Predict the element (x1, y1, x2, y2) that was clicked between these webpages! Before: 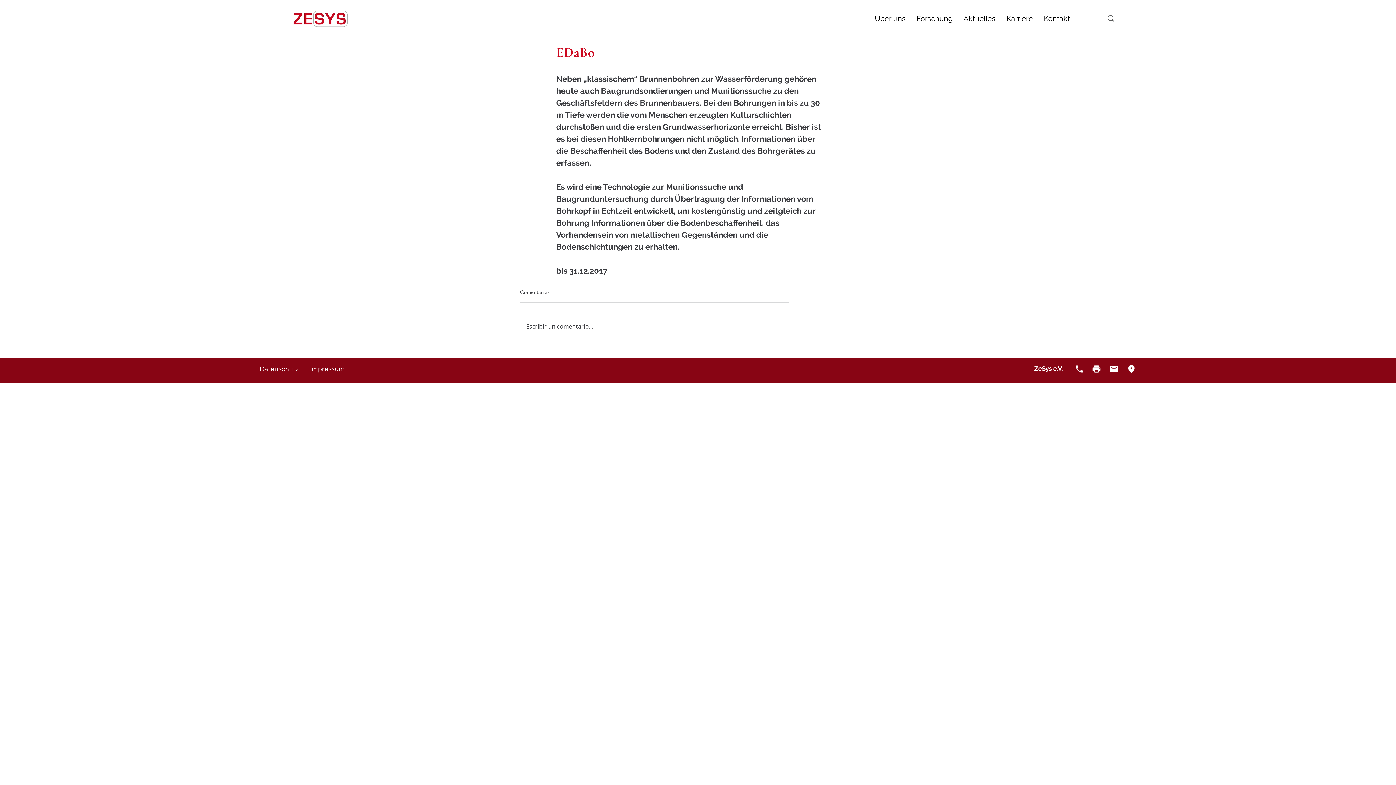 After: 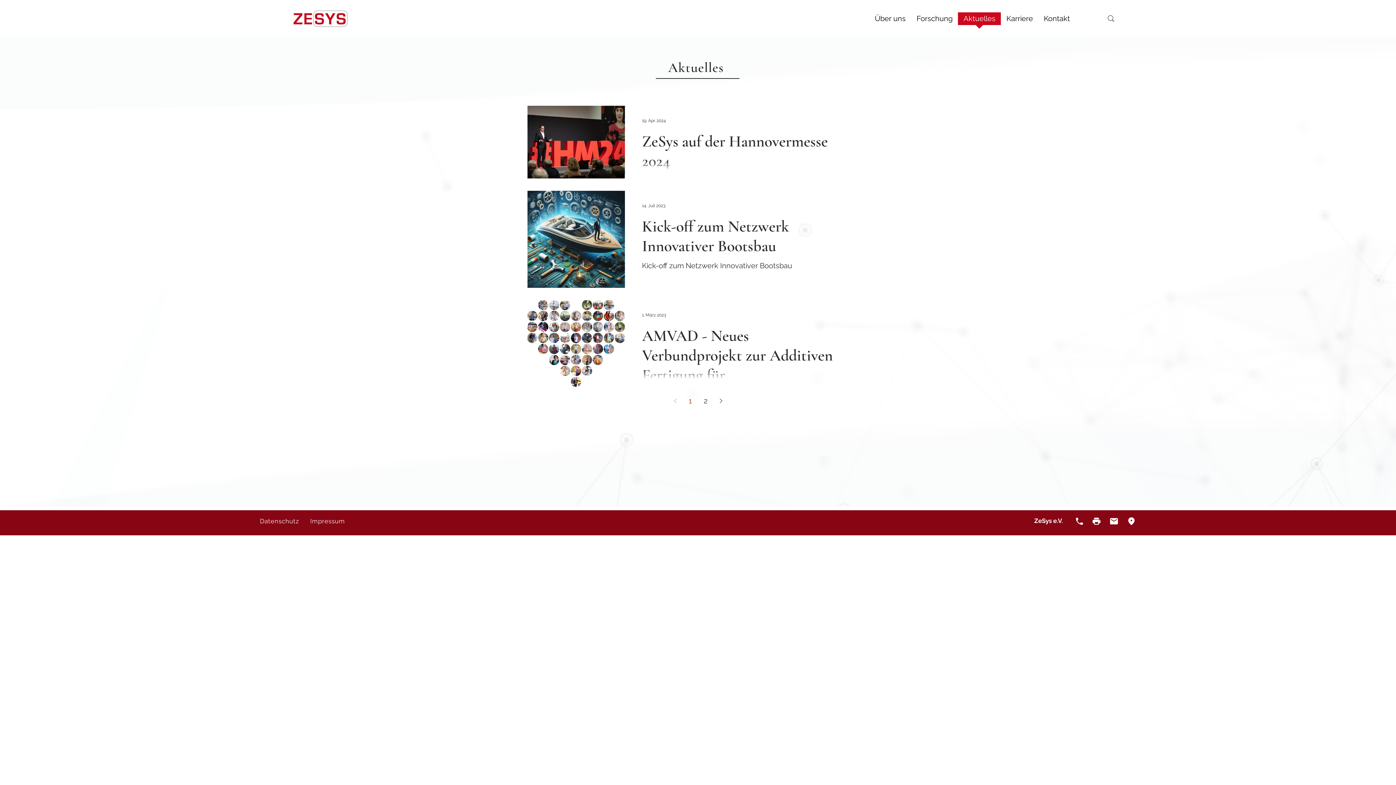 Action: label: Aktuelles bbox: (958, 12, 1001, 29)